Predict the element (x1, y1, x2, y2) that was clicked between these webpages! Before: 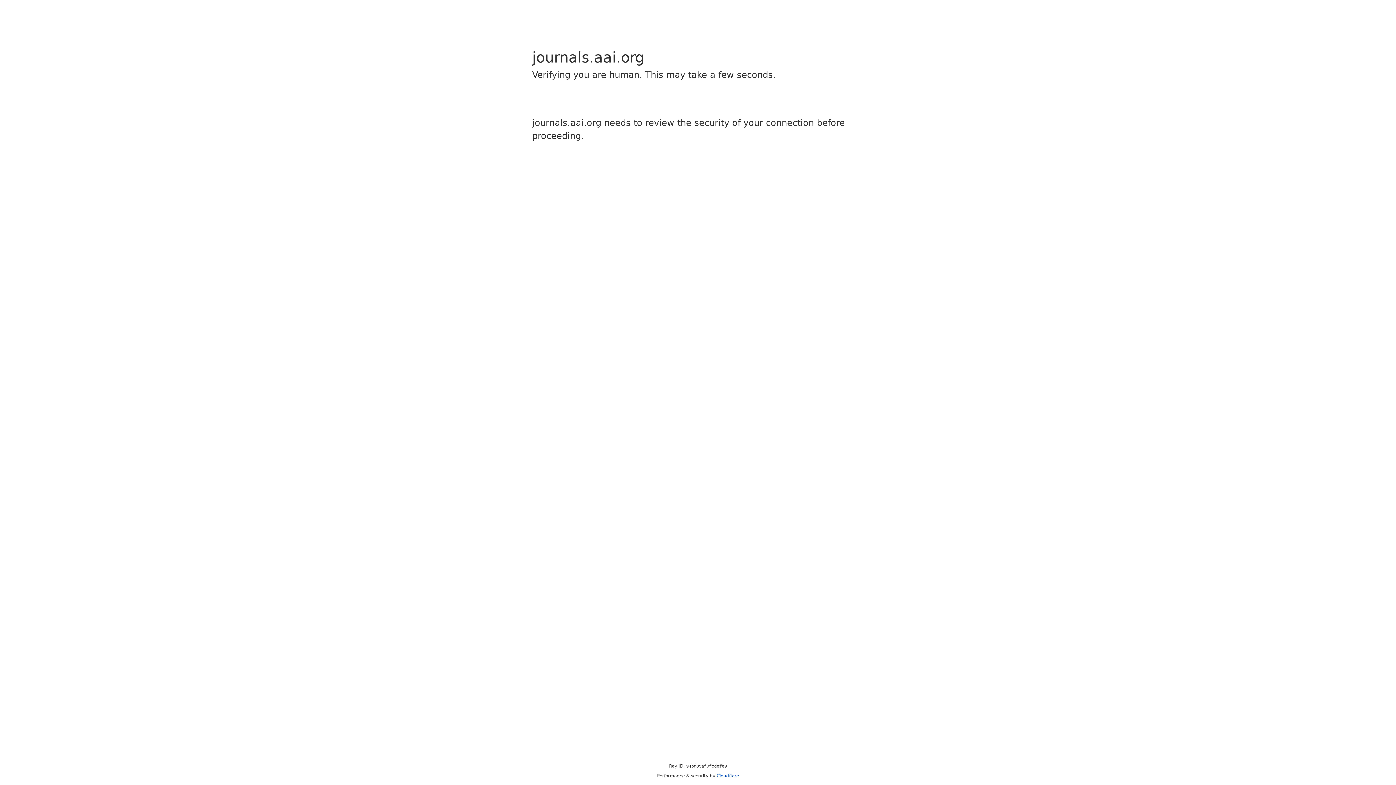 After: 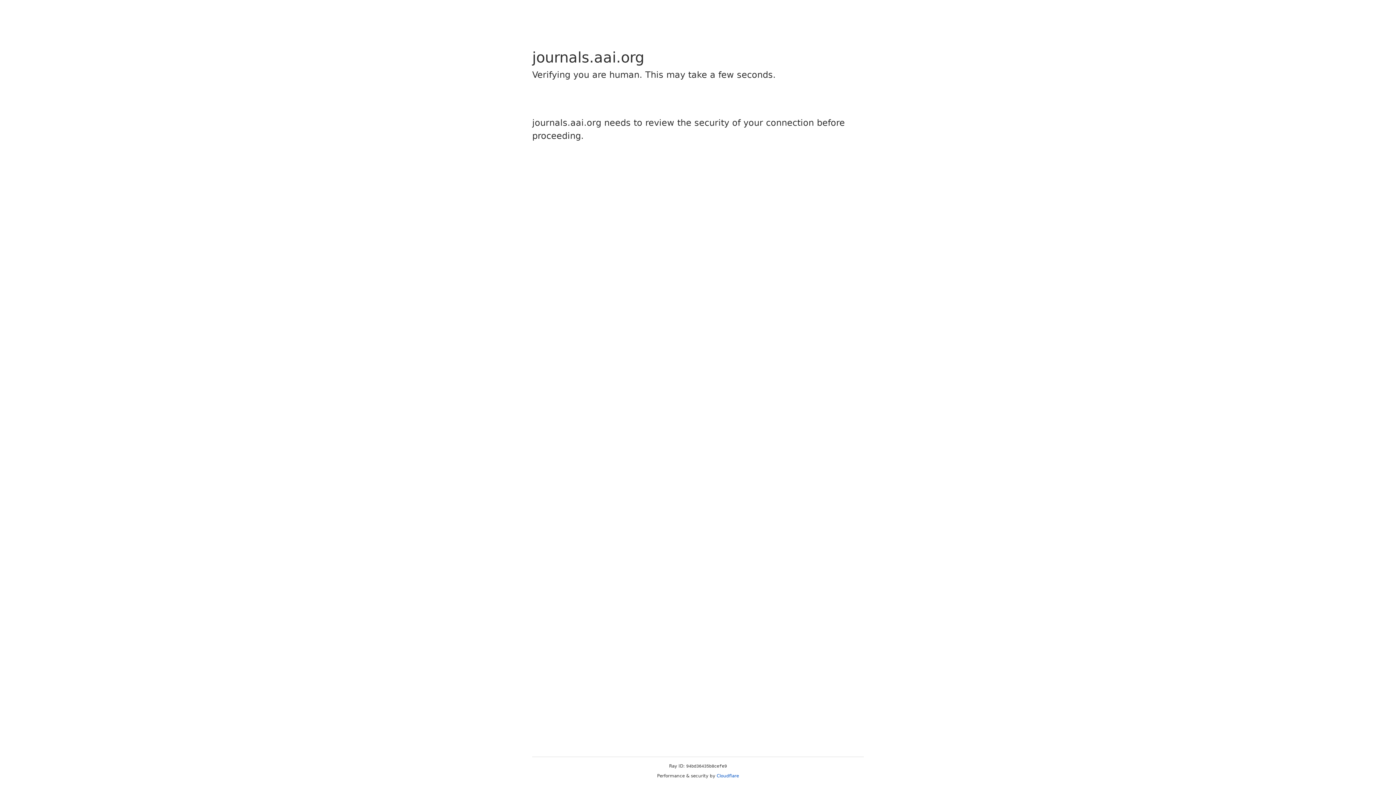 Action: bbox: (716, 773, 739, 778) label: Cloudflare